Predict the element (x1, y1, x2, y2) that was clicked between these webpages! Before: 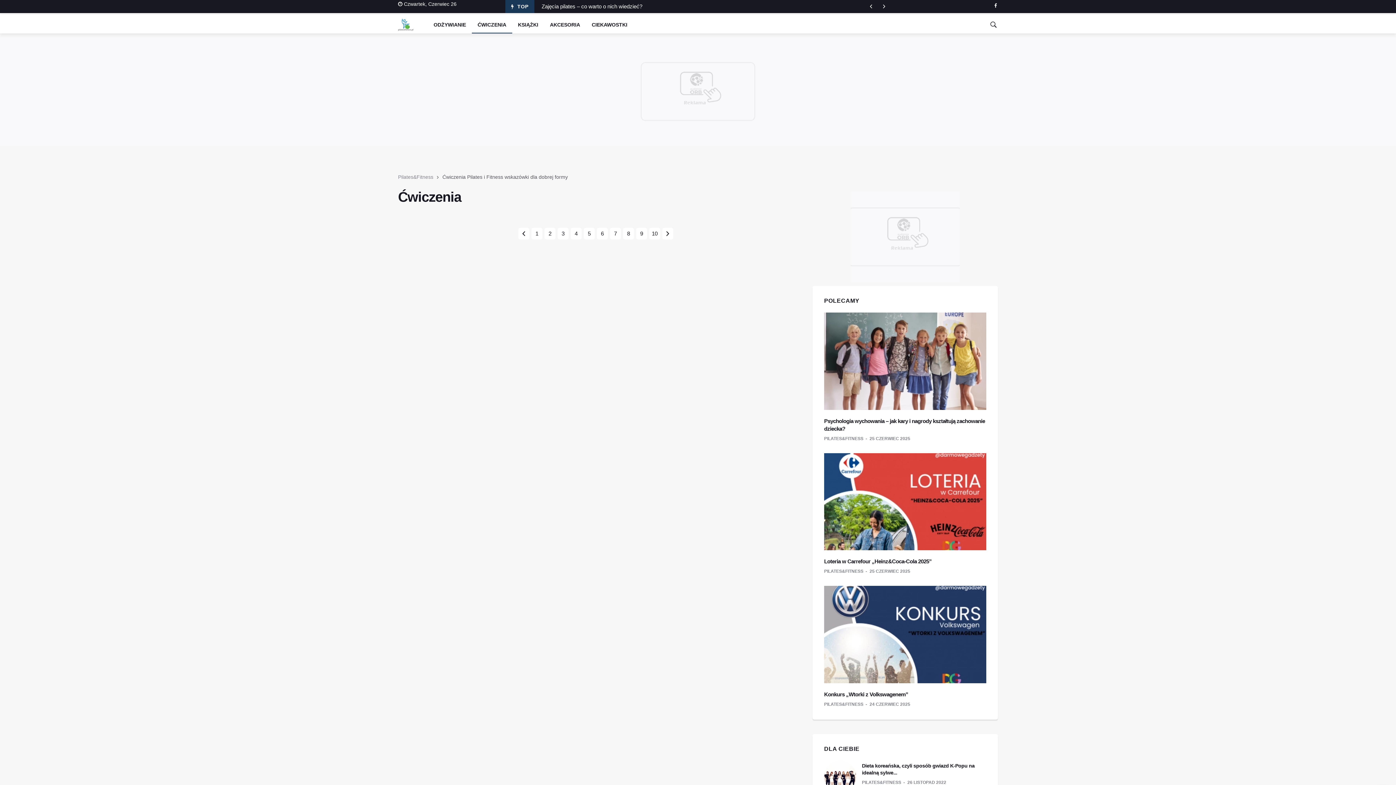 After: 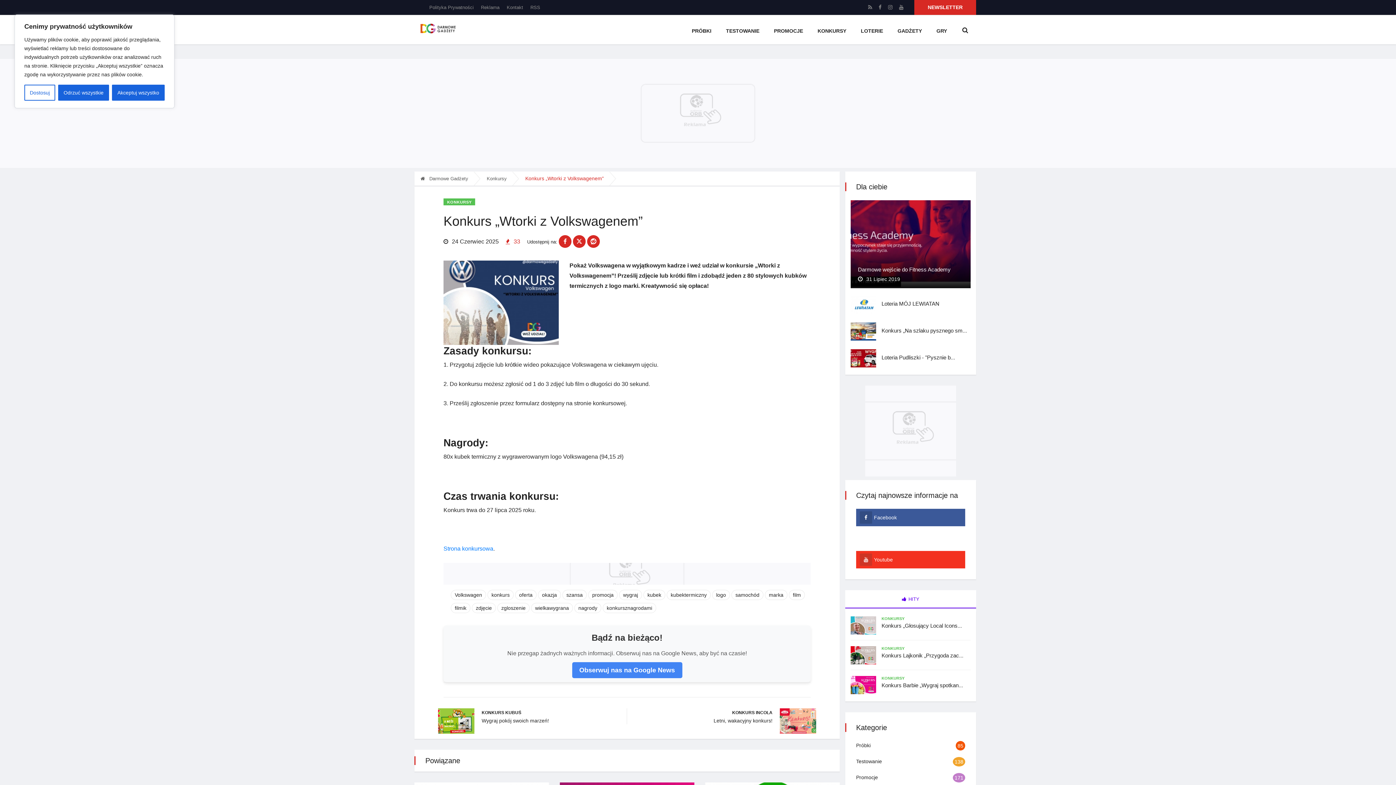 Action: bbox: (824, 691, 908, 697) label: Konkurs „Wtorki z Volkswagenem”